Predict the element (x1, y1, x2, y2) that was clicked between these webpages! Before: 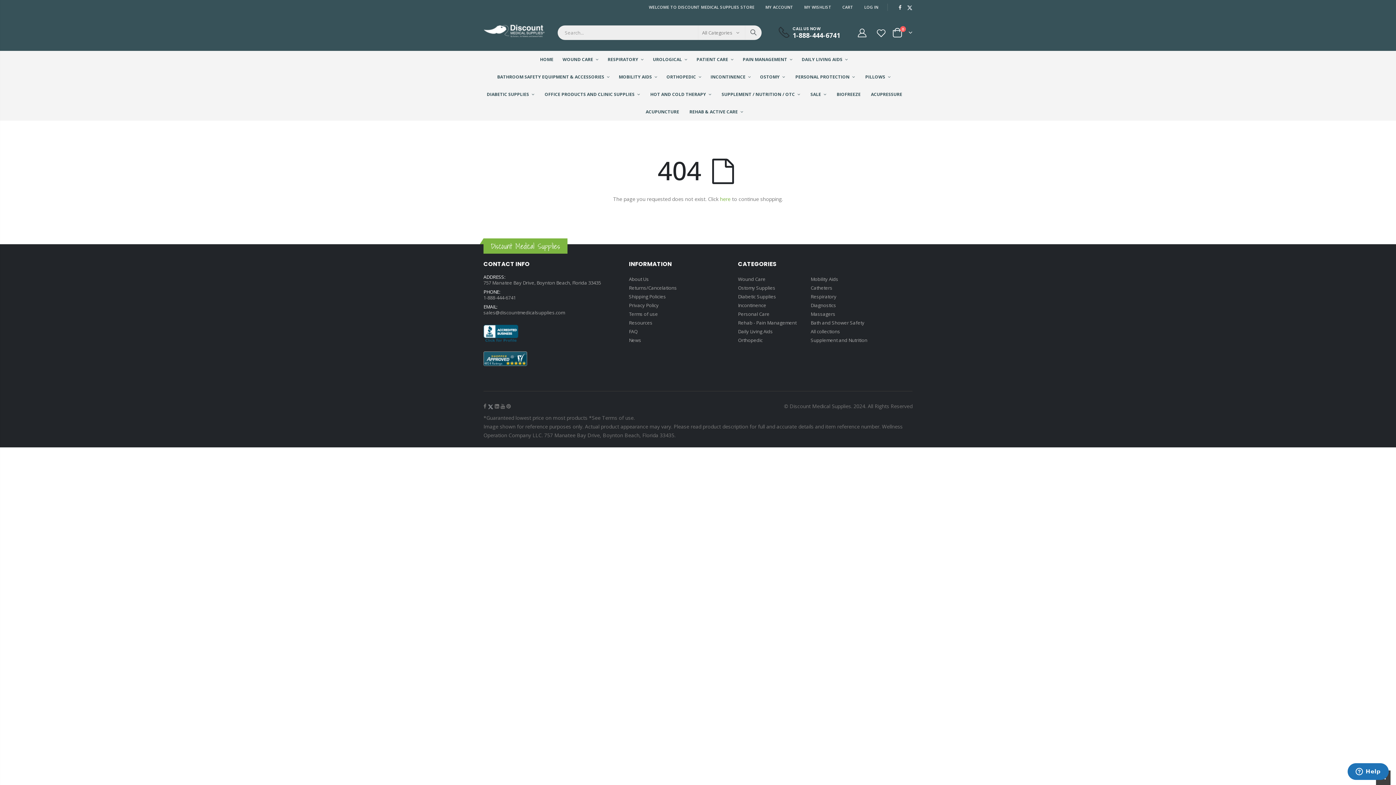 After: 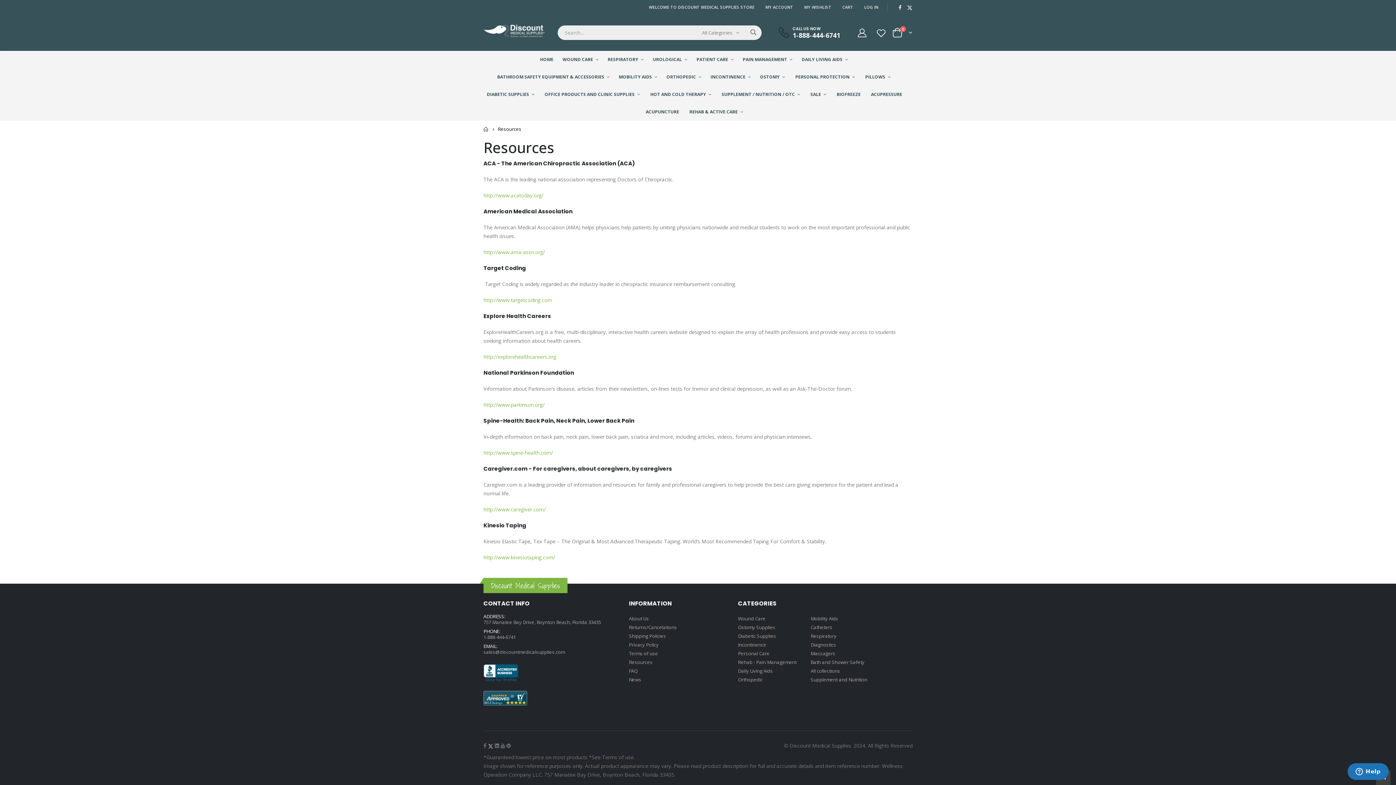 Action: bbox: (629, 319, 652, 326) label: Resources